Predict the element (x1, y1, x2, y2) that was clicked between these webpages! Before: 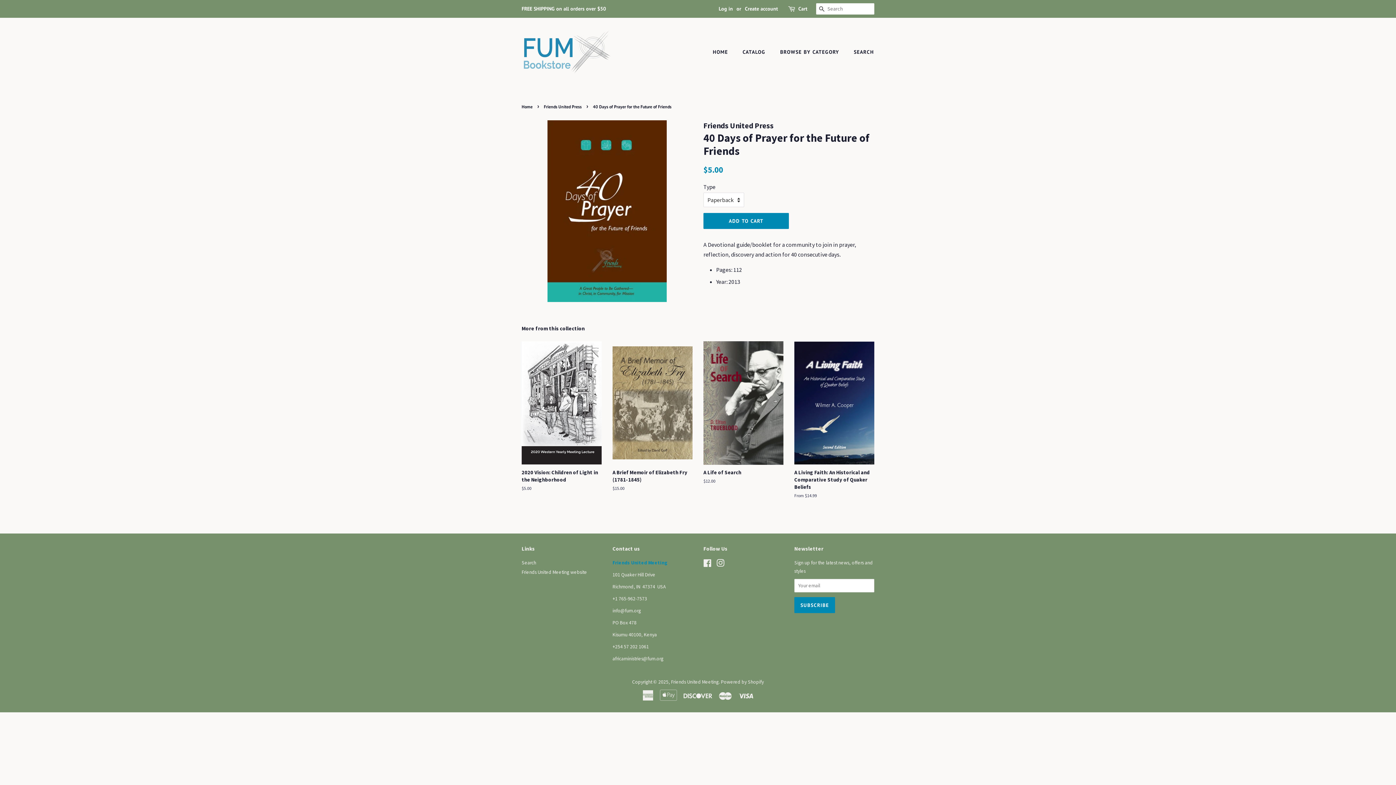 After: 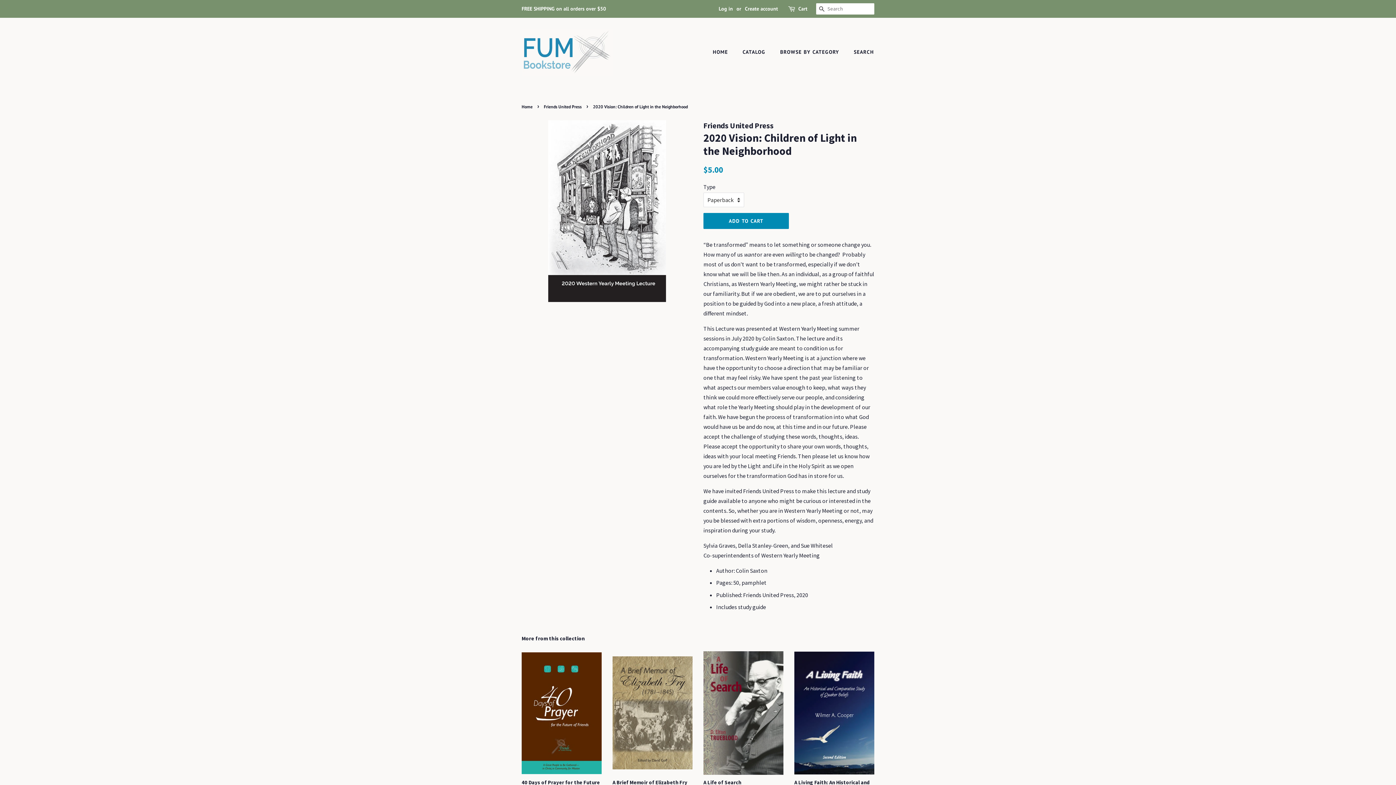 Action: label: 2020 Vision: Children of Light in the Neighborhood

Regular price
$5.00 bbox: (521, 341, 601, 504)